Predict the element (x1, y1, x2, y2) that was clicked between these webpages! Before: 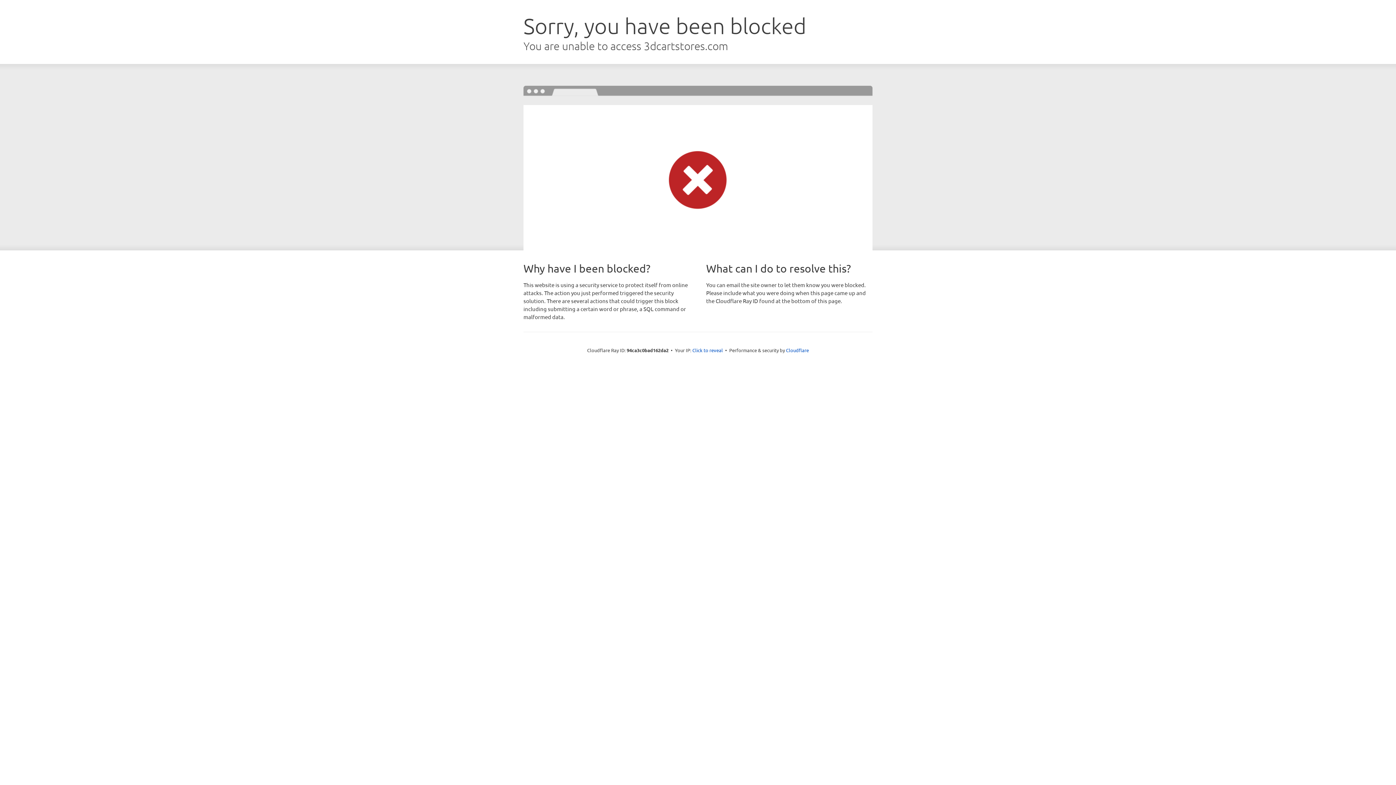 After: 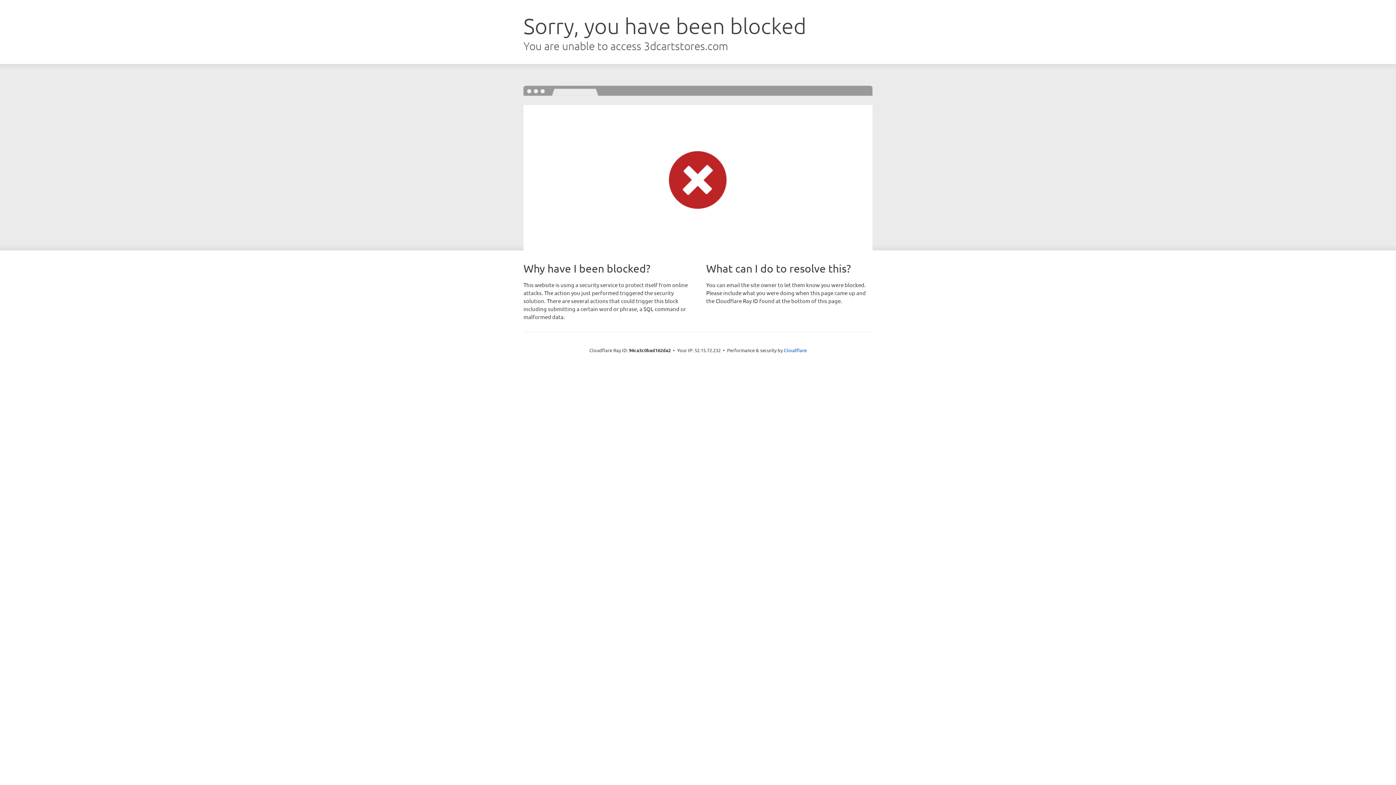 Action: label: Click to reveal bbox: (692, 346, 723, 353)